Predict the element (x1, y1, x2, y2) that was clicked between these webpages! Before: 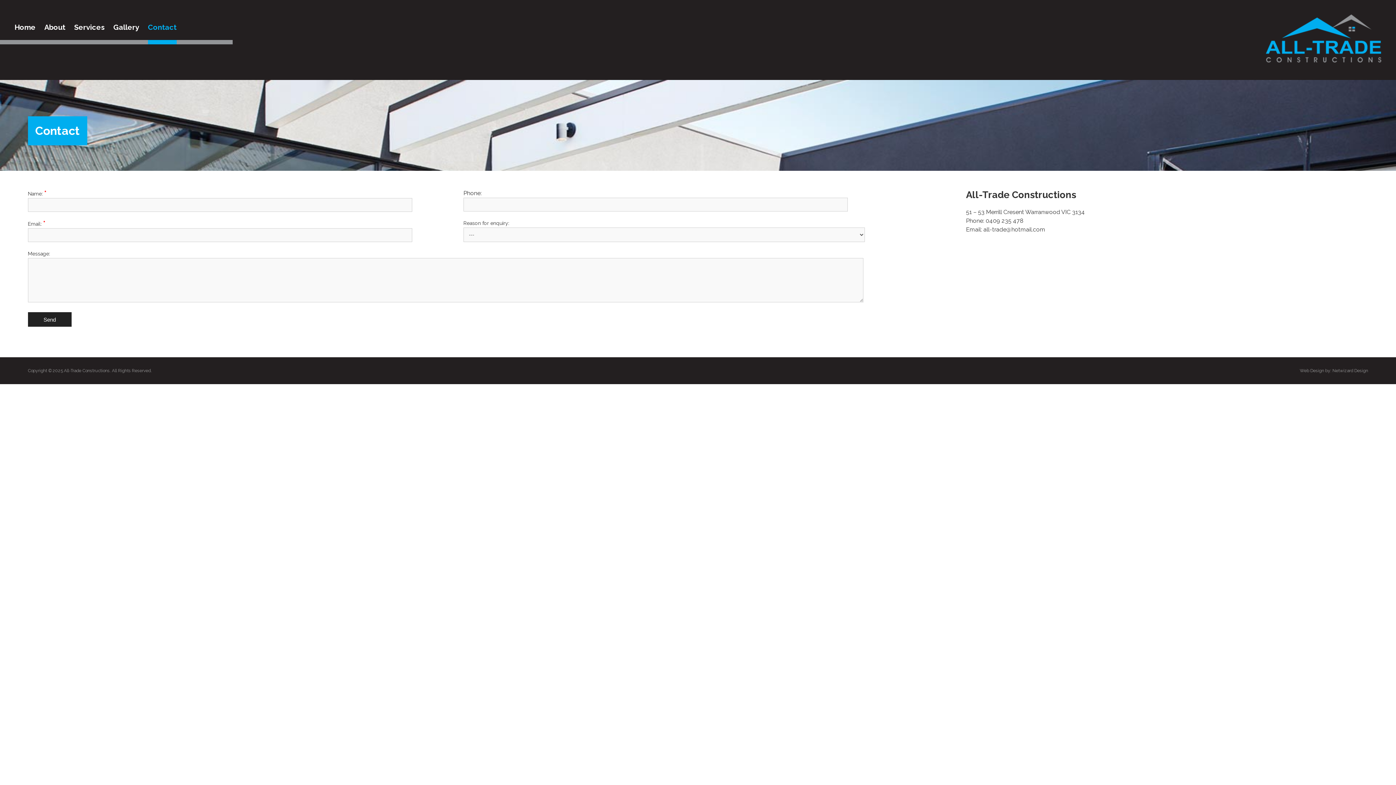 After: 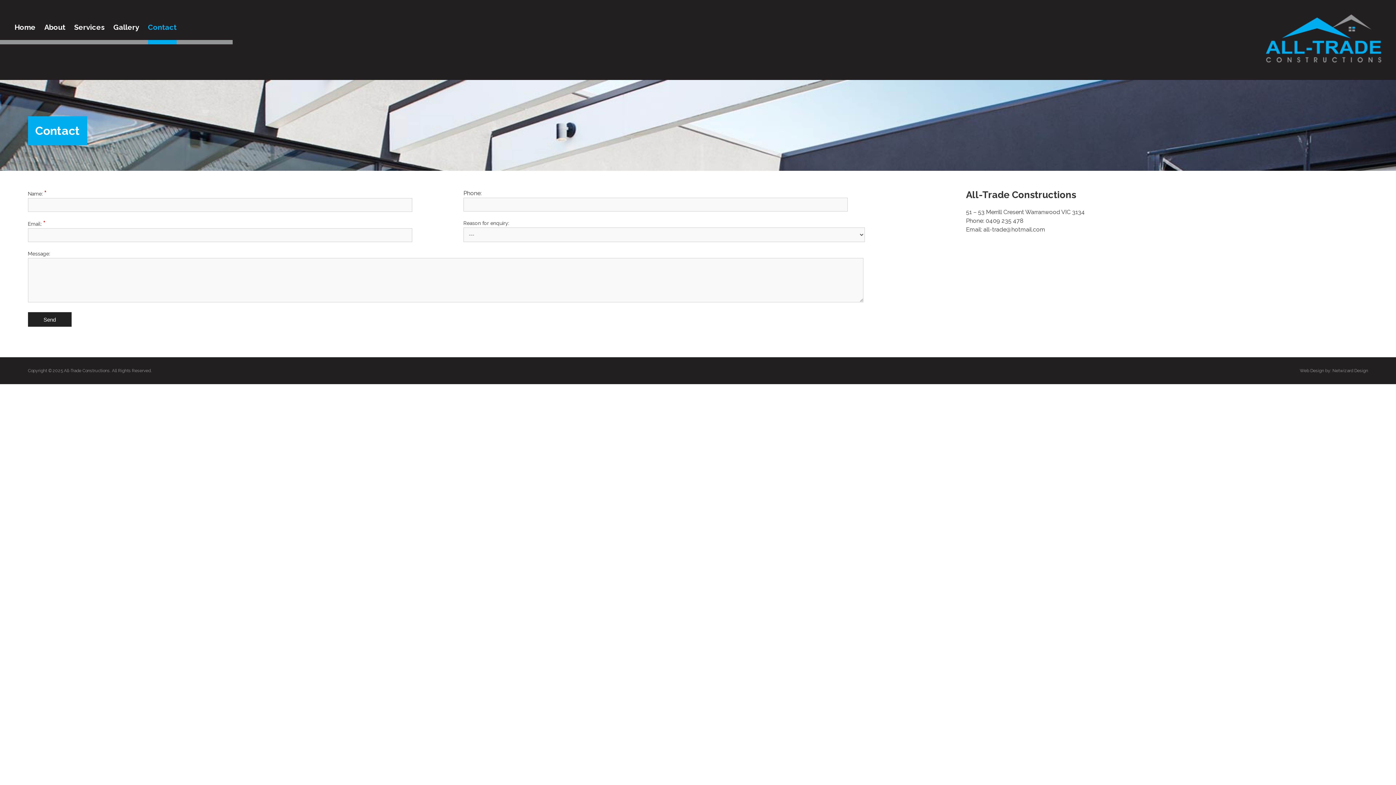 Action: bbox: (1332, 368, 1368, 373) label: Netwizard Design